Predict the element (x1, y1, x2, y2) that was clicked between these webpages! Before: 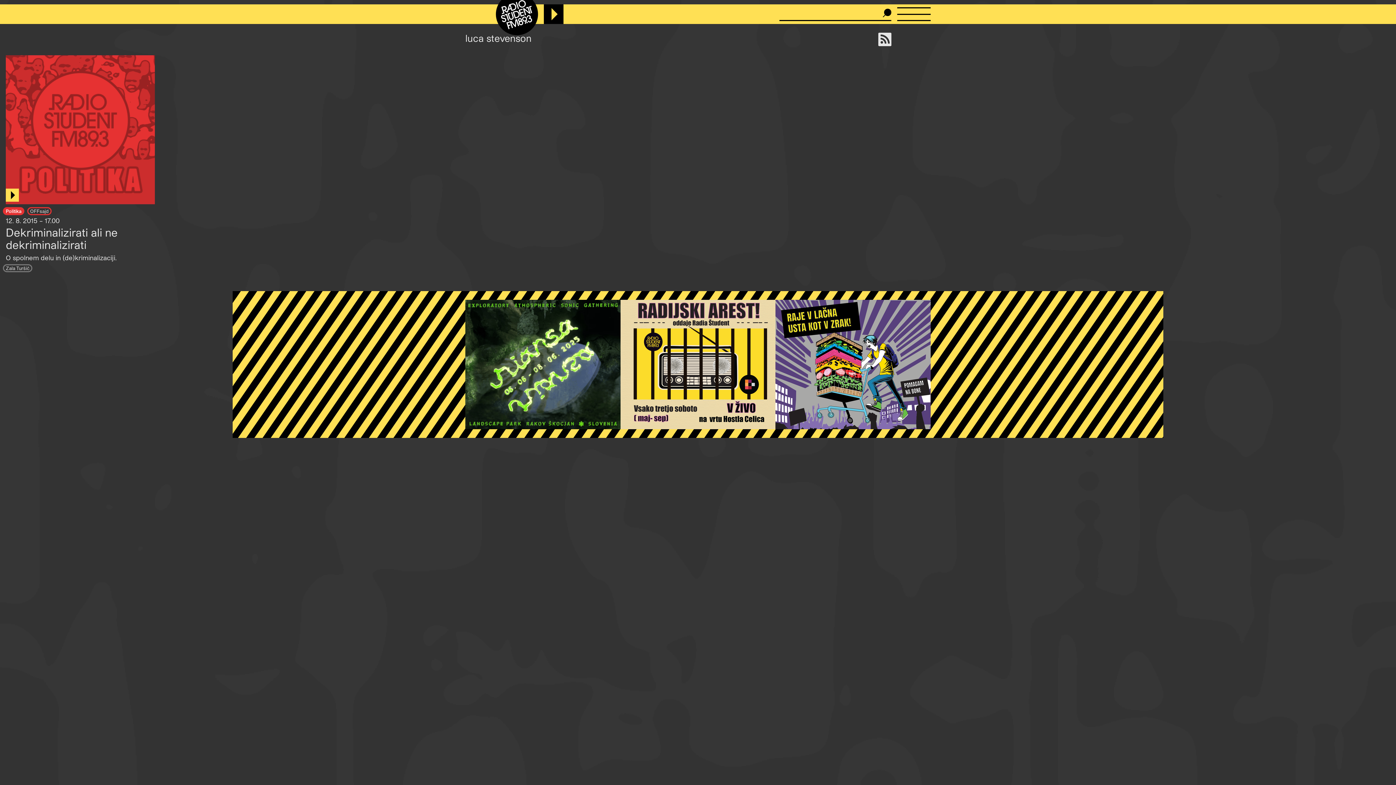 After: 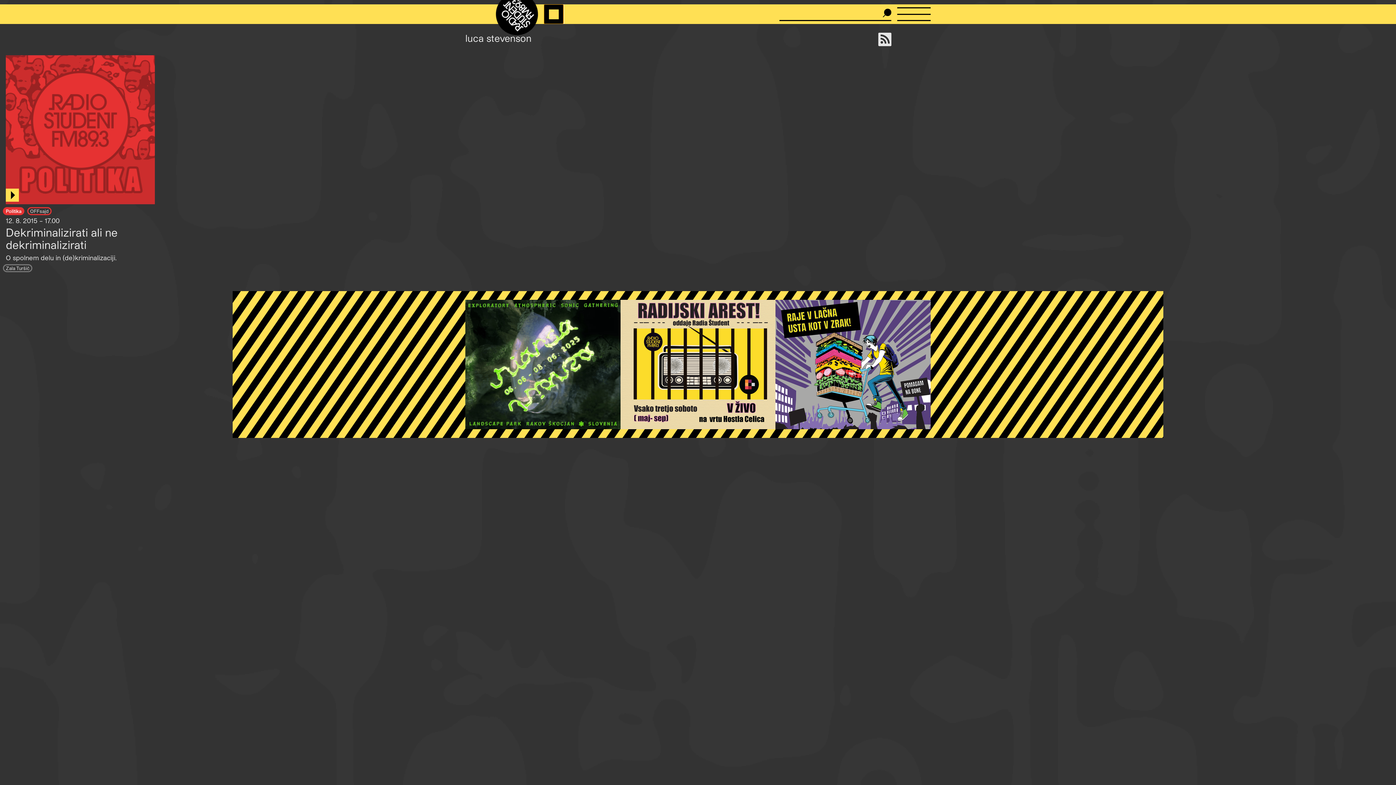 Action: bbox: (544, 4, 563, 24)